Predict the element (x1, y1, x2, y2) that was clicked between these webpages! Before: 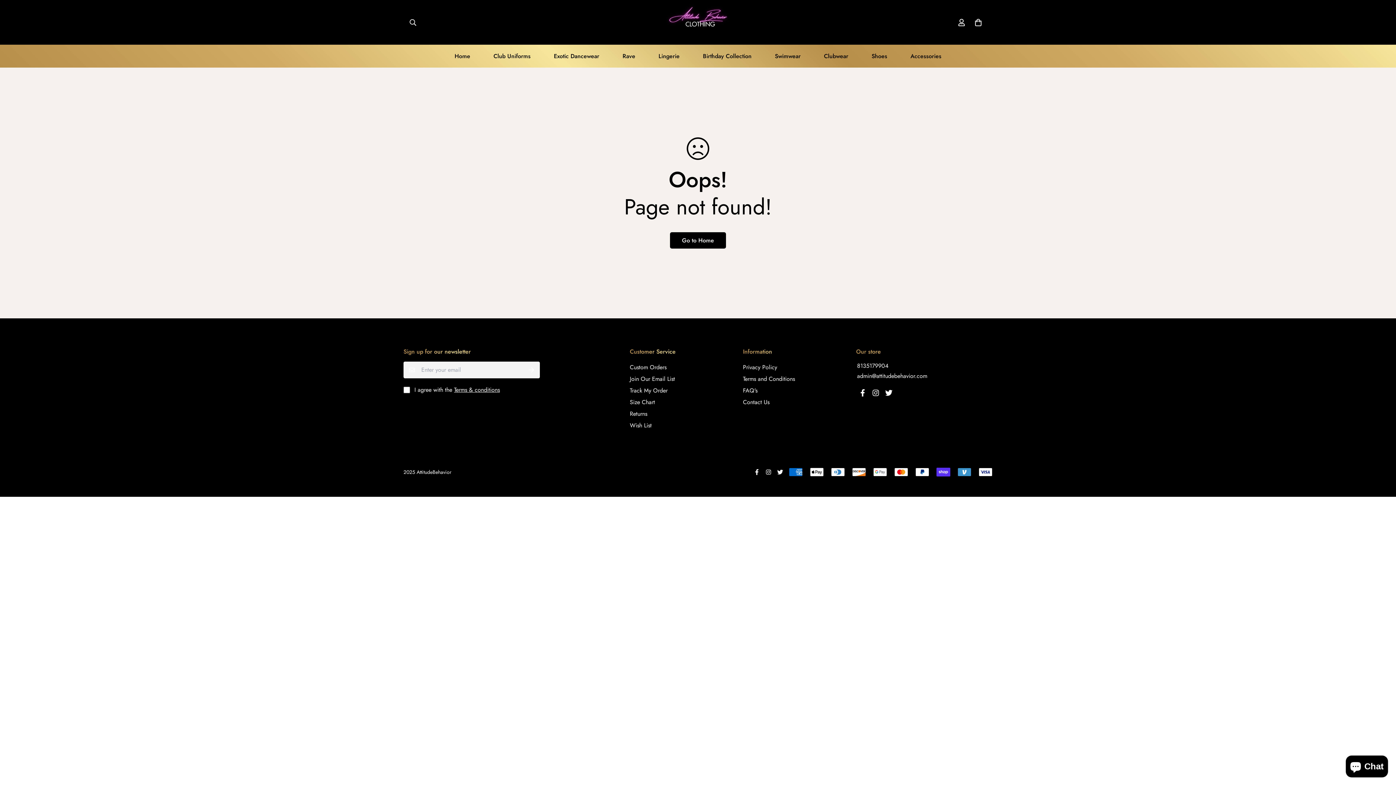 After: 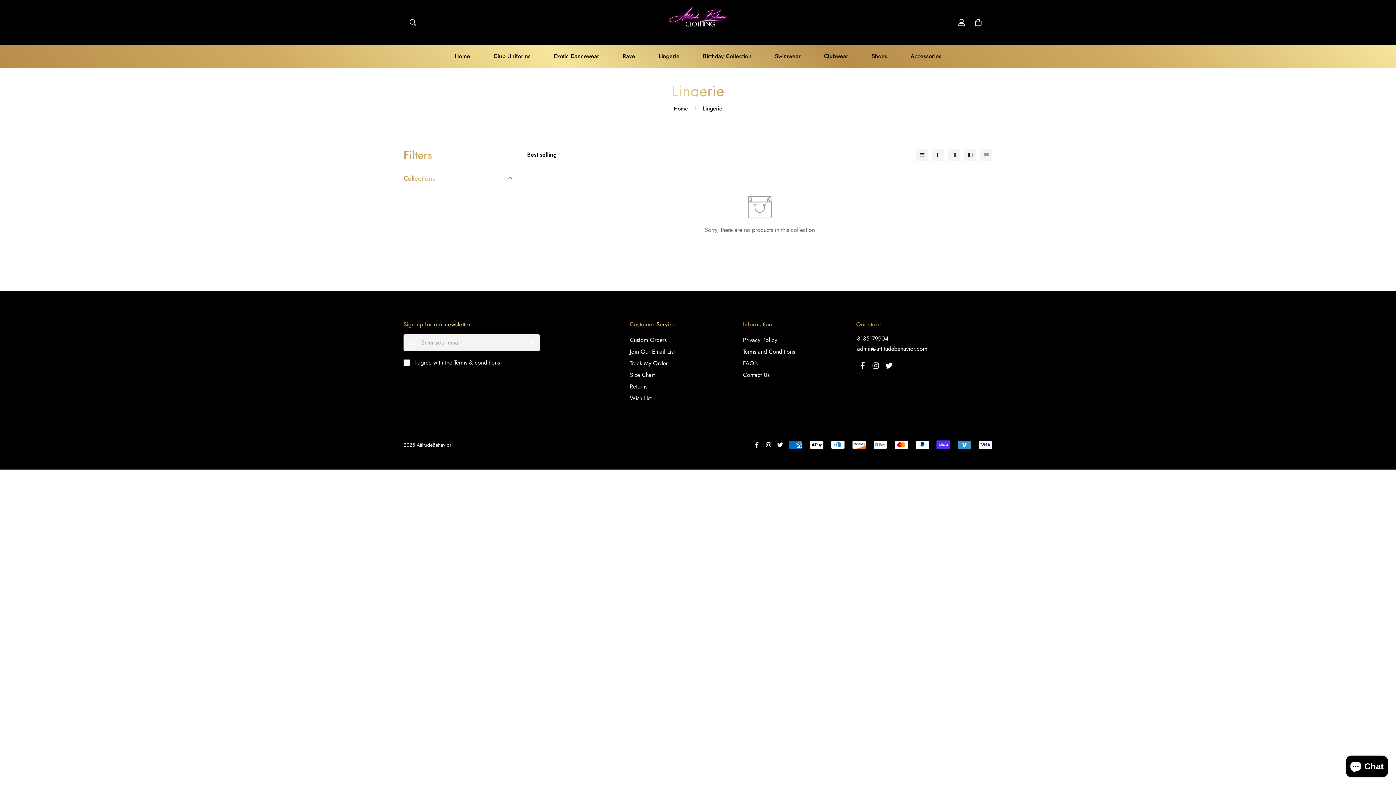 Action: bbox: (647, 44, 691, 67) label: Lingerie